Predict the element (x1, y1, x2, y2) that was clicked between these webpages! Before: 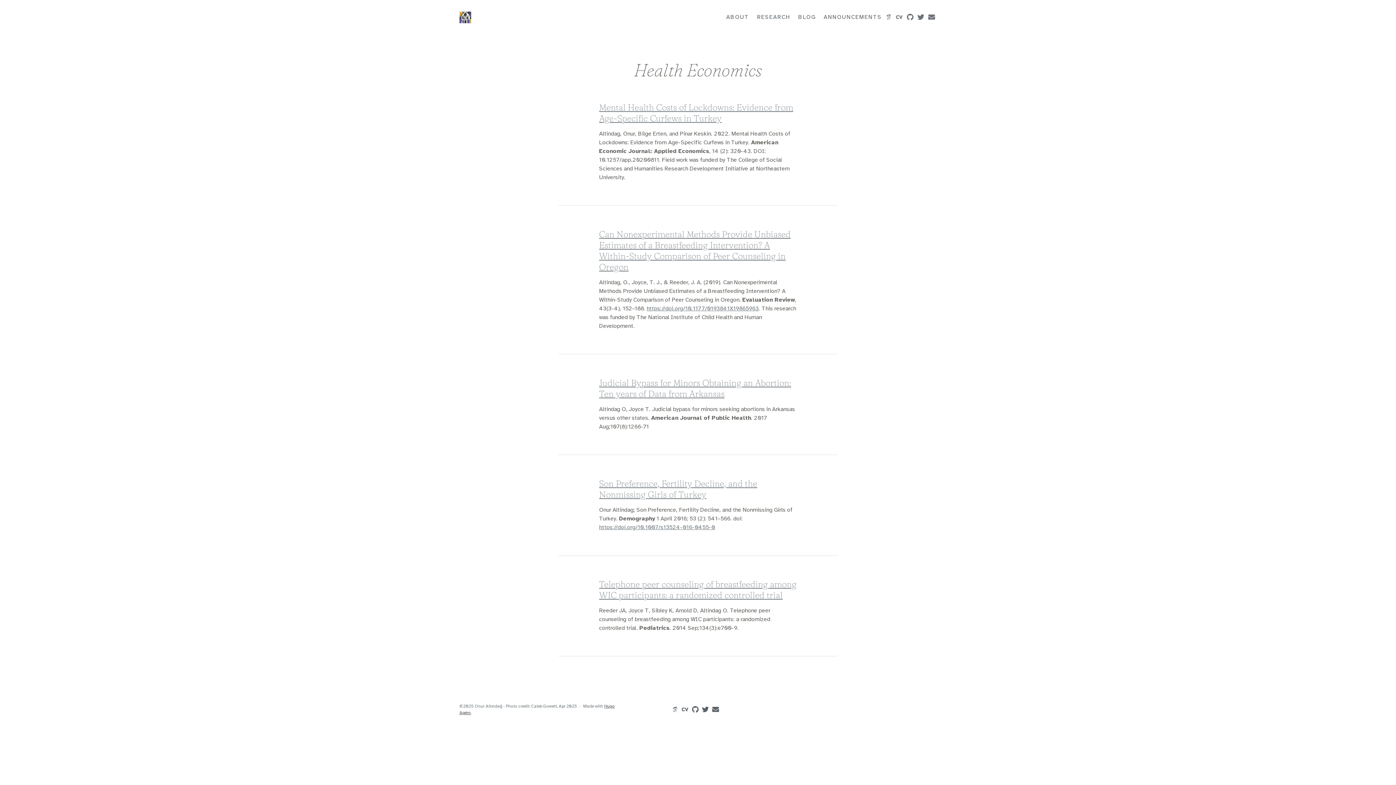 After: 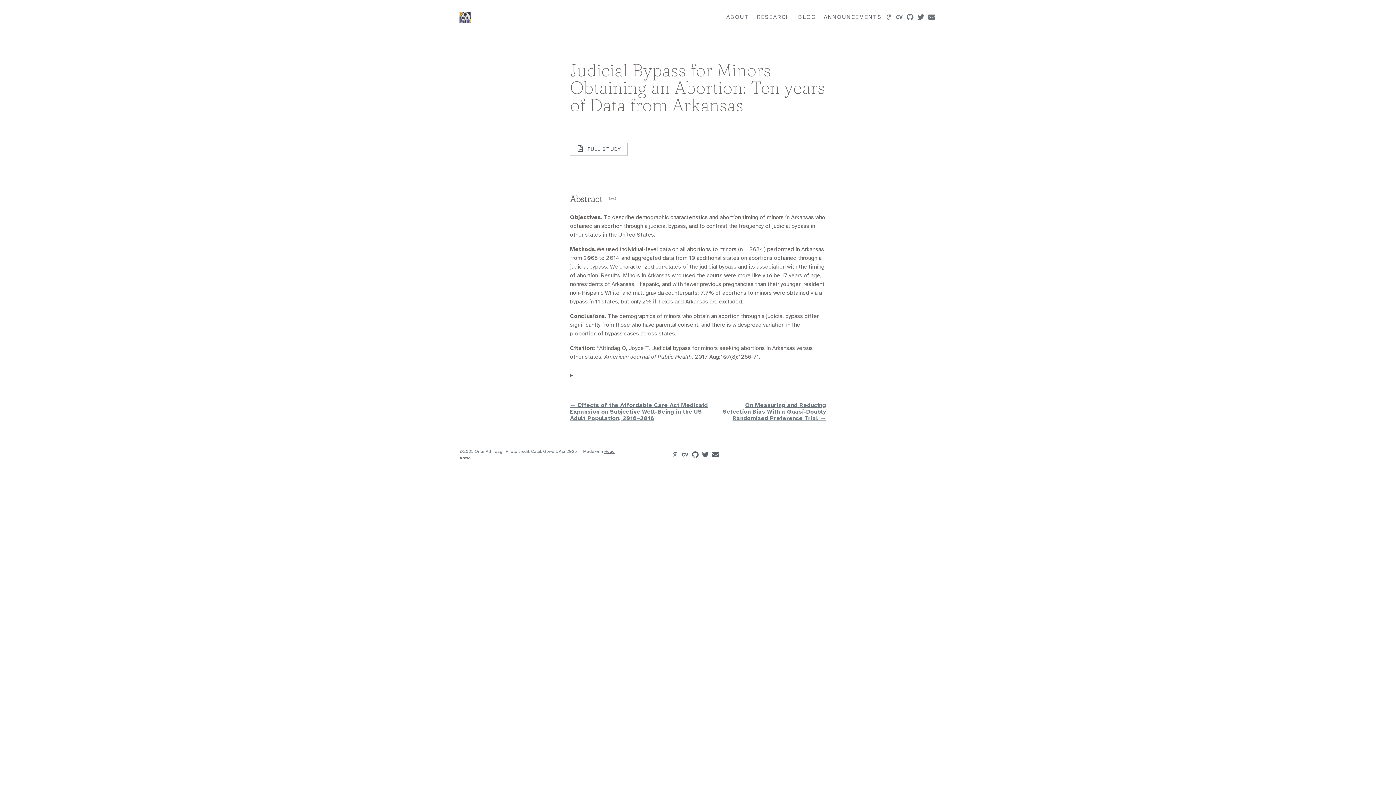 Action: bbox: (599, 377, 797, 399) label: Judicial Bypass for Minors Obtaining an Abortion: Ten years of Data from Arkansas